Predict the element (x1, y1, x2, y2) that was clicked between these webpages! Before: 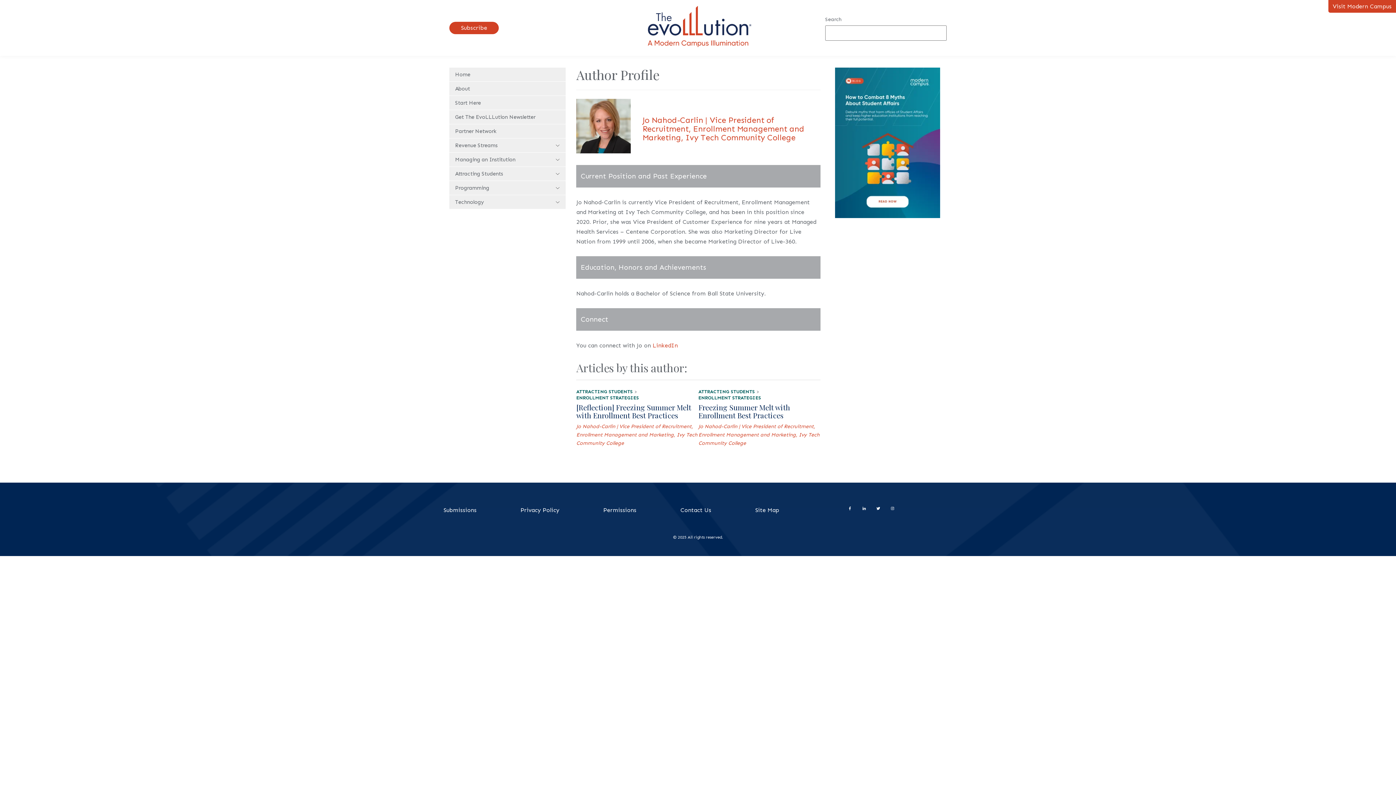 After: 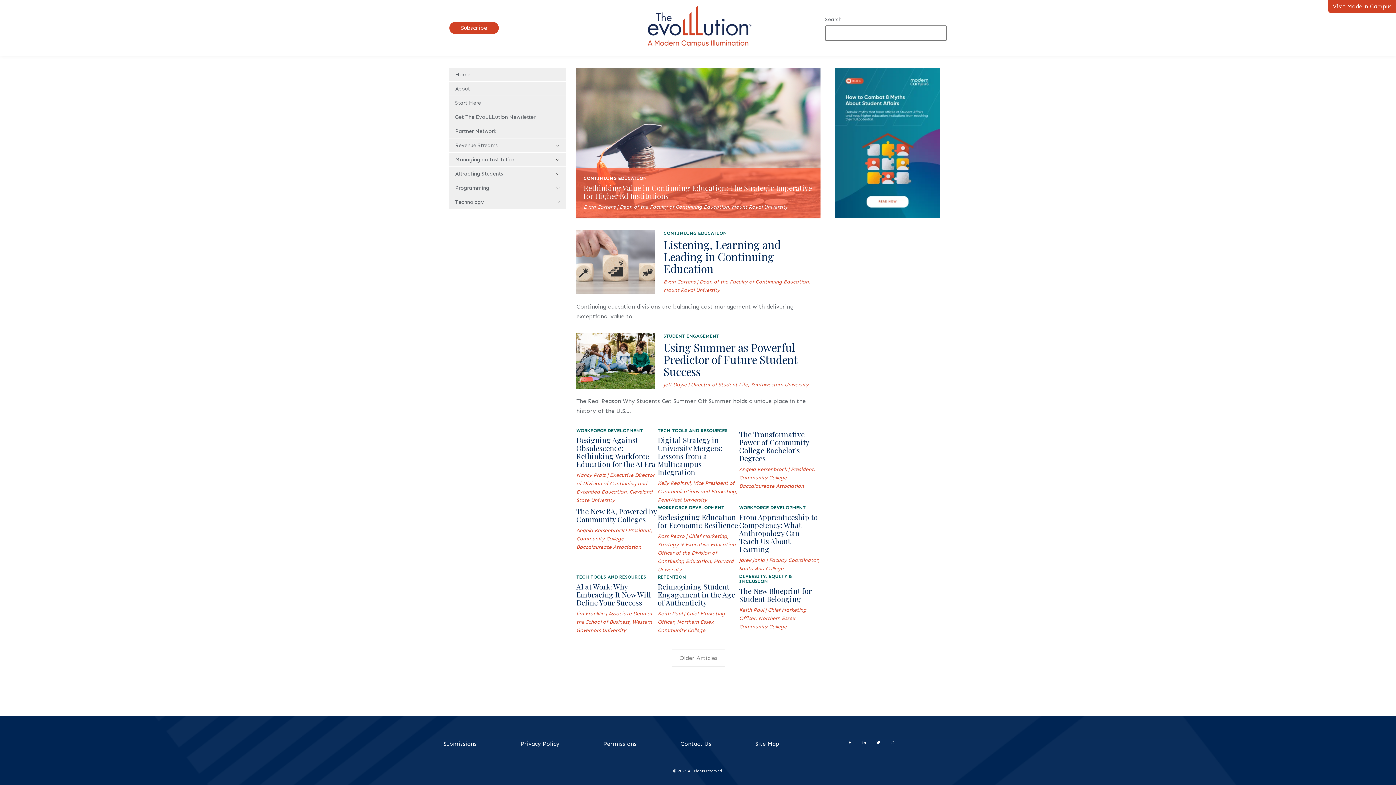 Action: bbox: (576, 5, 819, 50)